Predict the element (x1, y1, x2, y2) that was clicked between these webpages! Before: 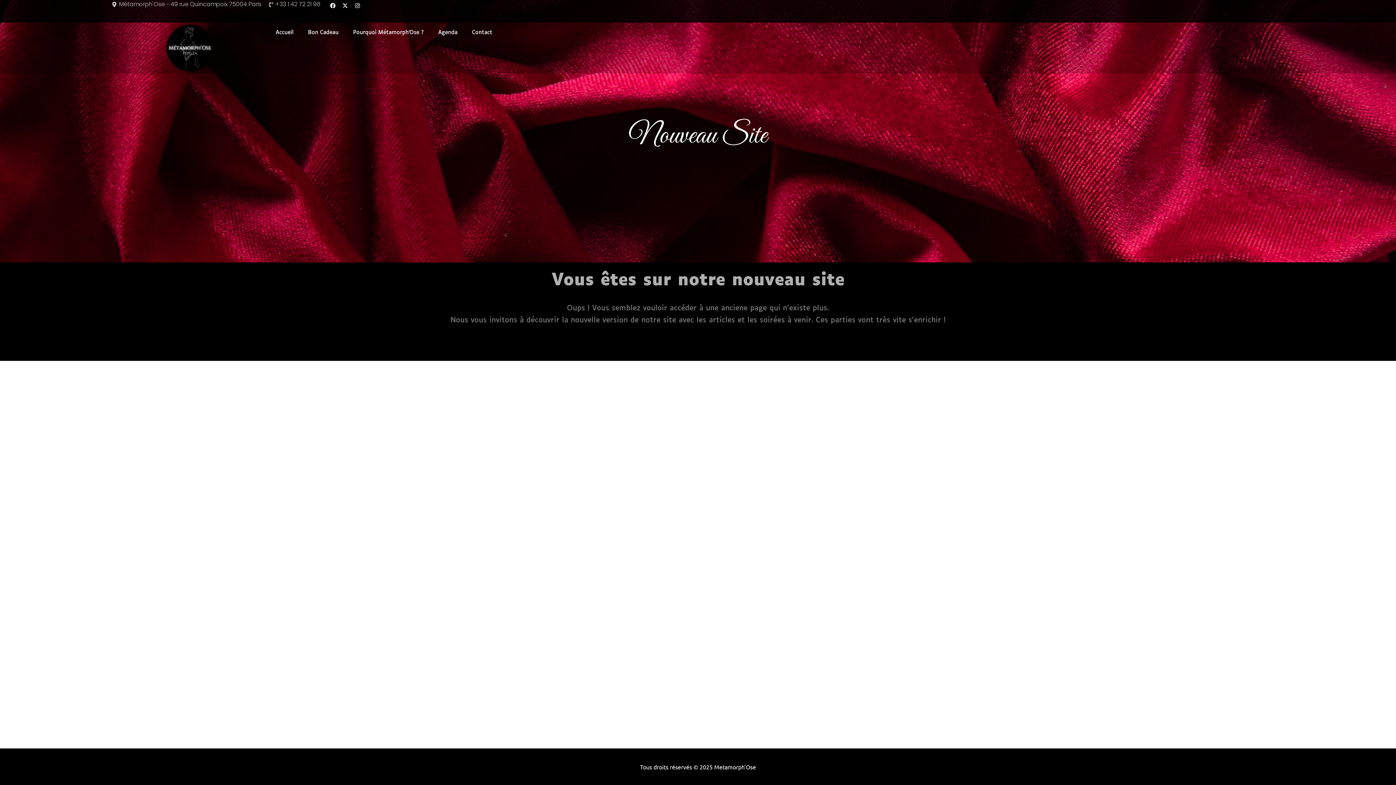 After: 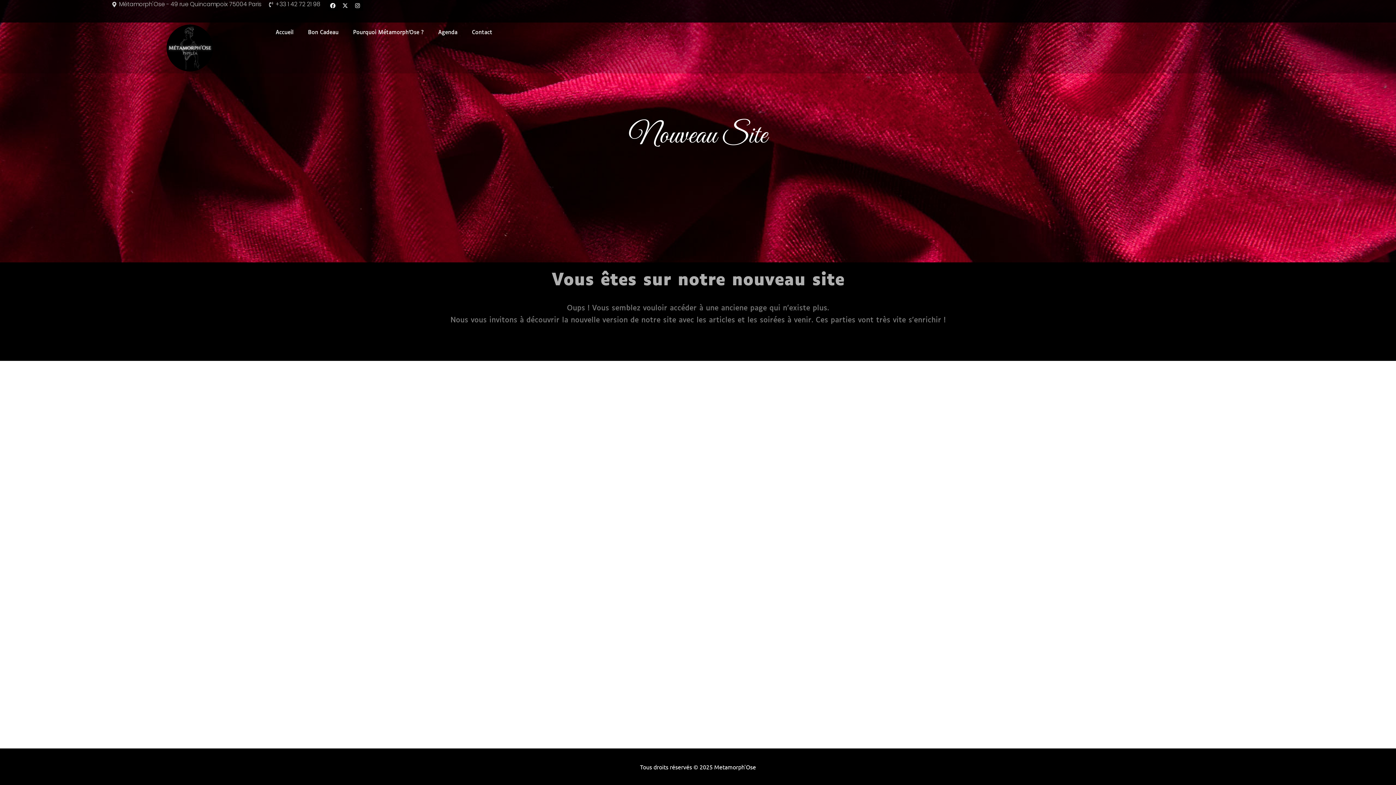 Action: bbox: (339, 0, 350, 10) label: X-twitter